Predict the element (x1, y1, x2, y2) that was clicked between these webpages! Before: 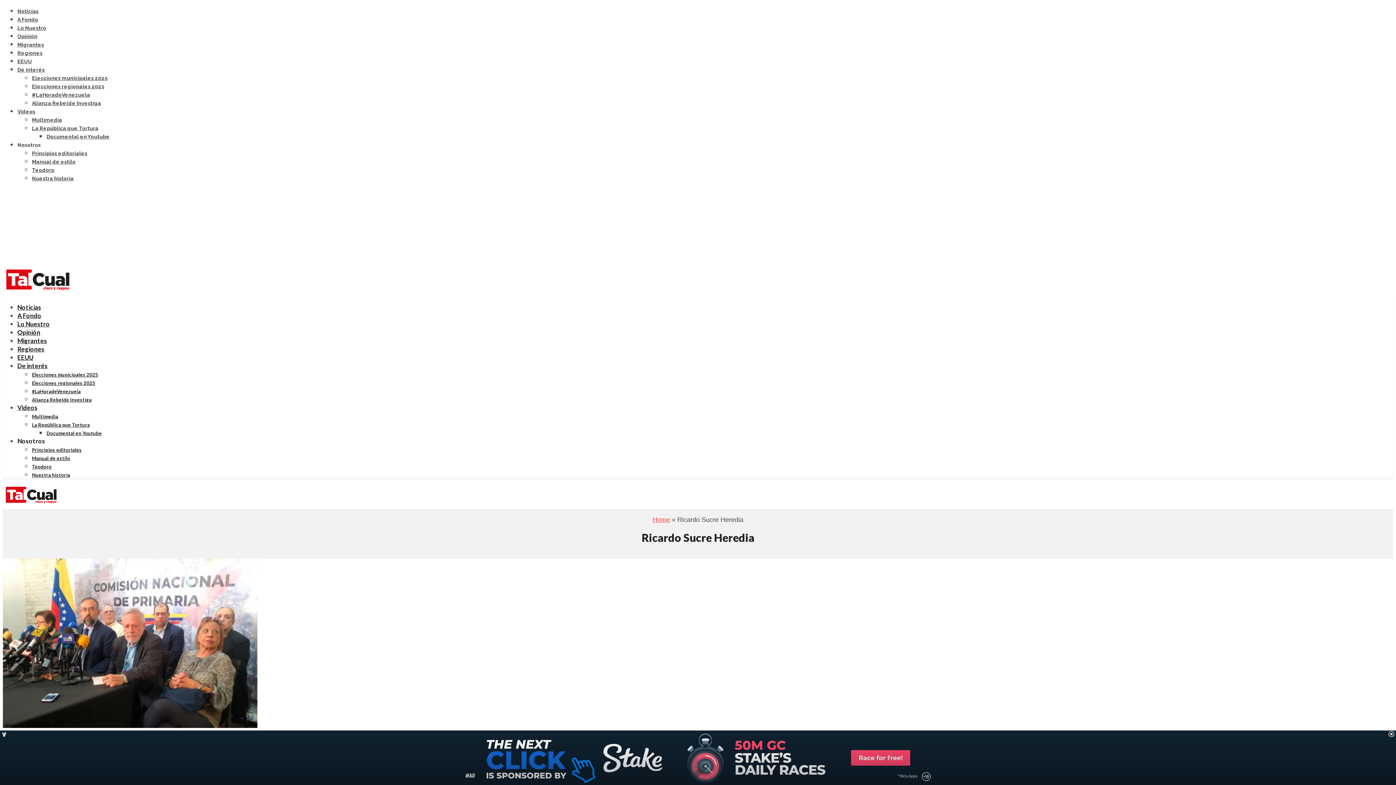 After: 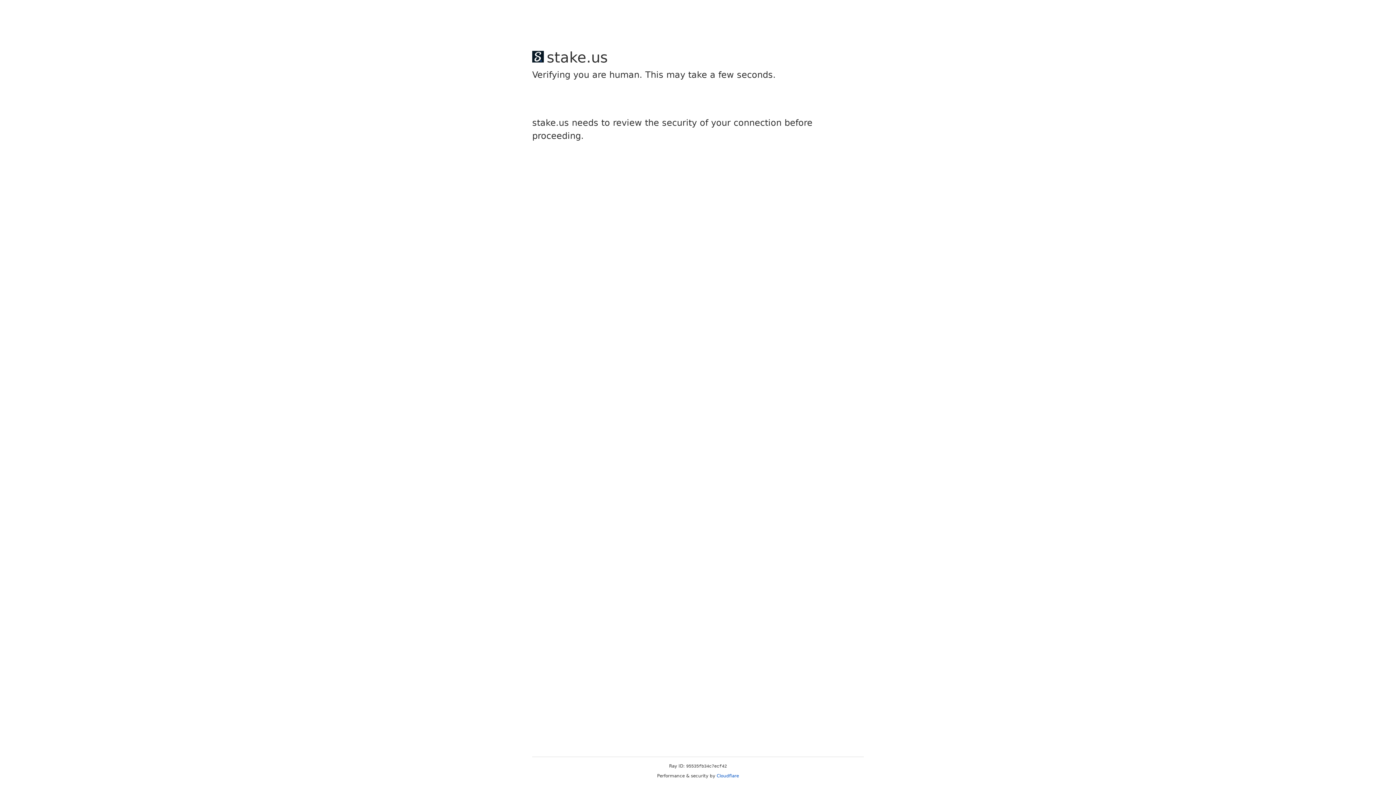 Action: label: Videos bbox: (17, 108, 35, 114)